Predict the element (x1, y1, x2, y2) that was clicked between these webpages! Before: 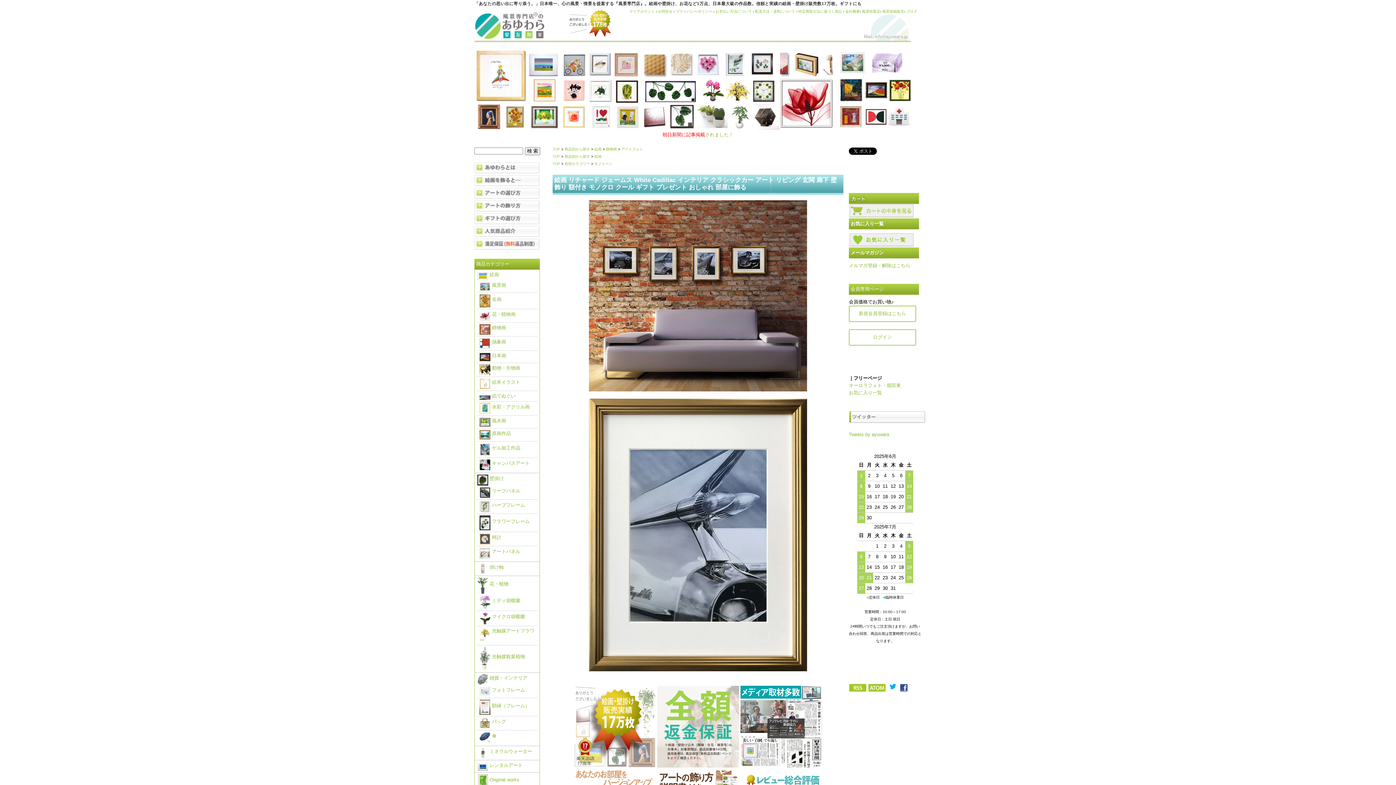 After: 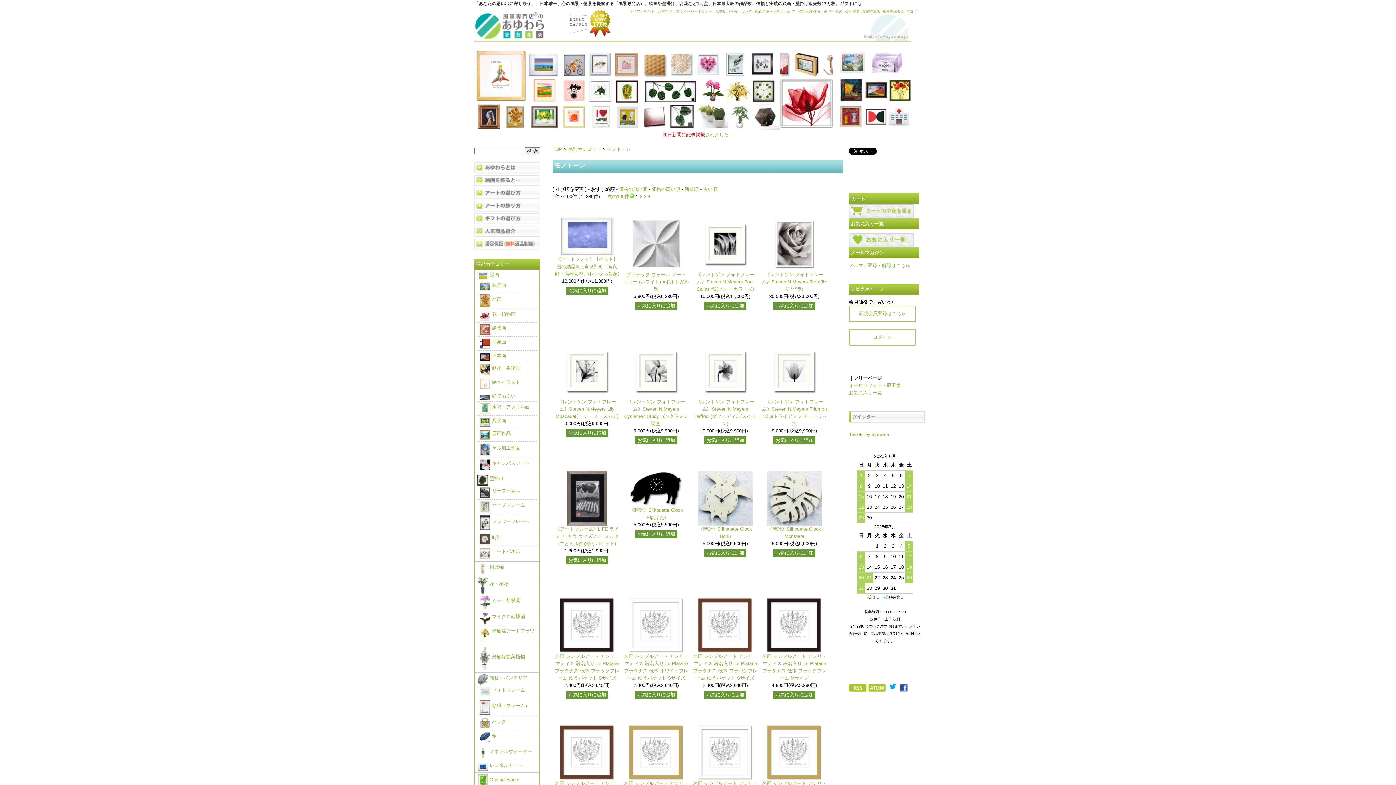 Action: bbox: (594, 161, 612, 165) label: モノトーン